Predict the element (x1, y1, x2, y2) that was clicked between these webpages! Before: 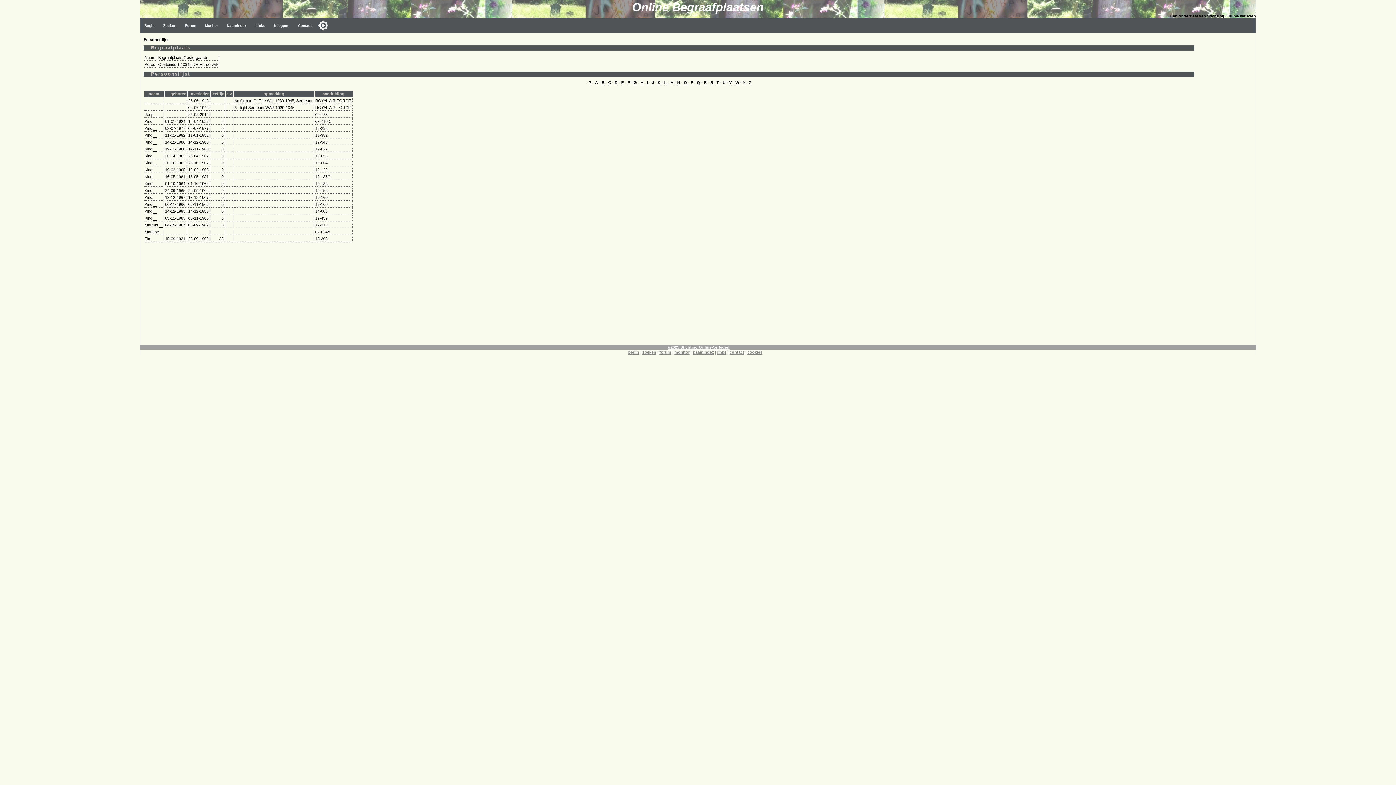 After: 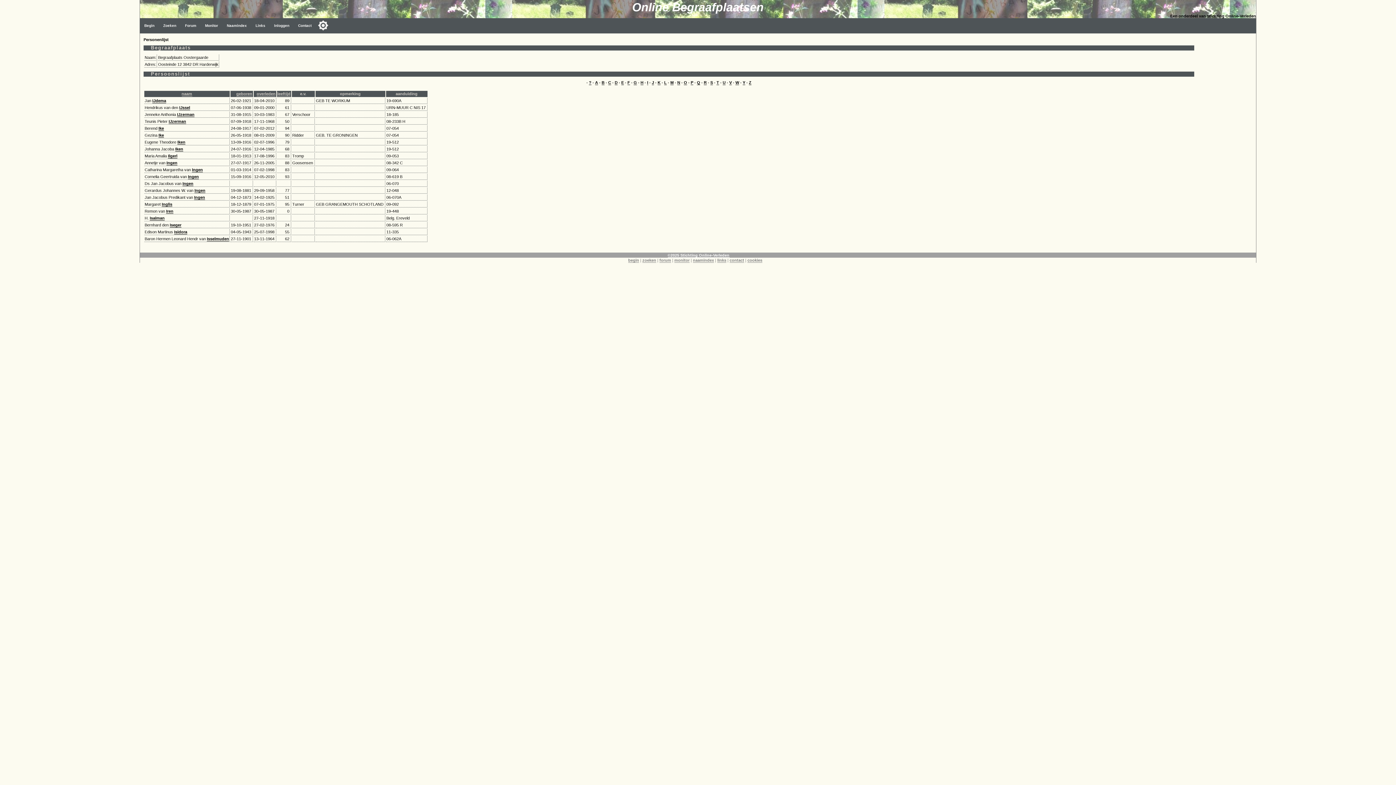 Action: bbox: (647, 80, 648, 84) label: I